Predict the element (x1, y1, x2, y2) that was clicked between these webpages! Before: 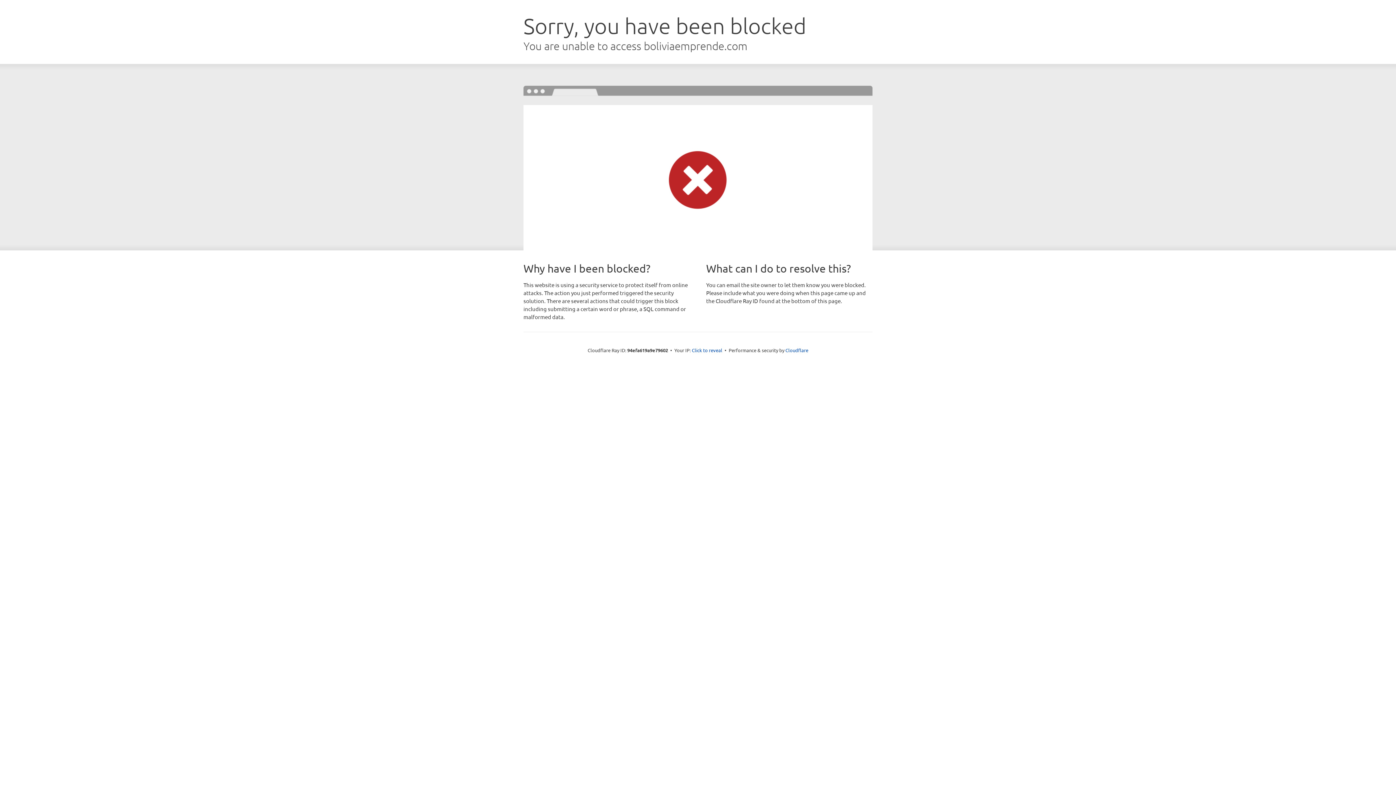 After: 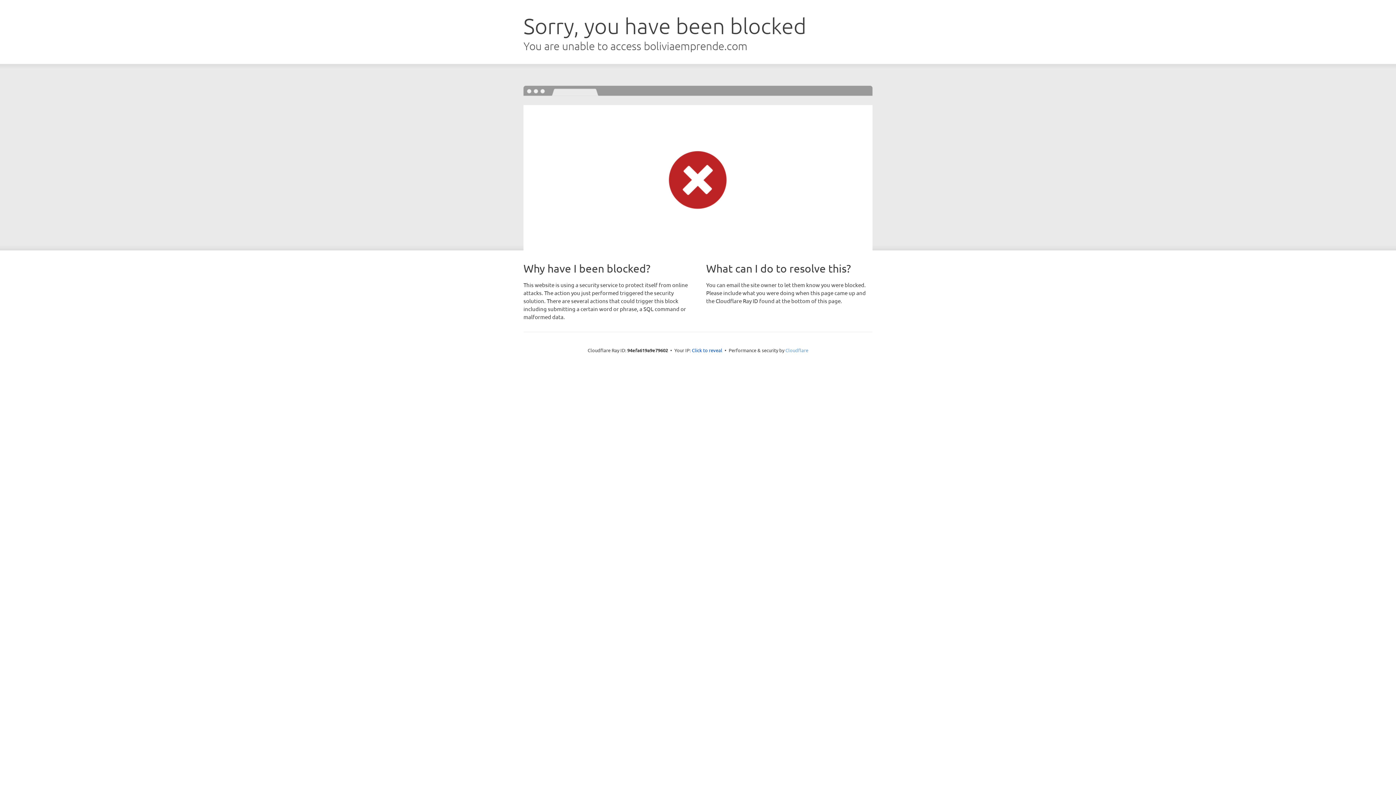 Action: label: Cloudflare bbox: (785, 347, 808, 353)